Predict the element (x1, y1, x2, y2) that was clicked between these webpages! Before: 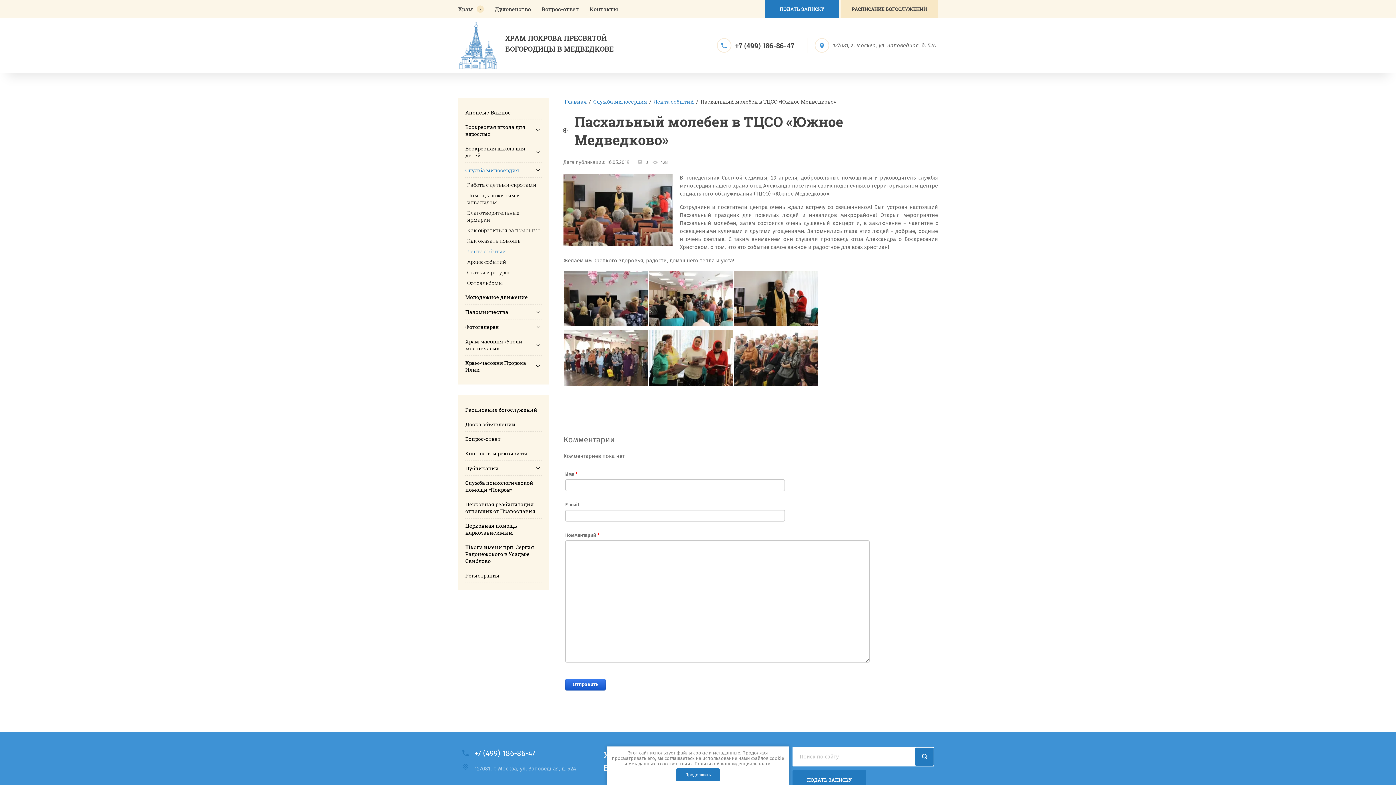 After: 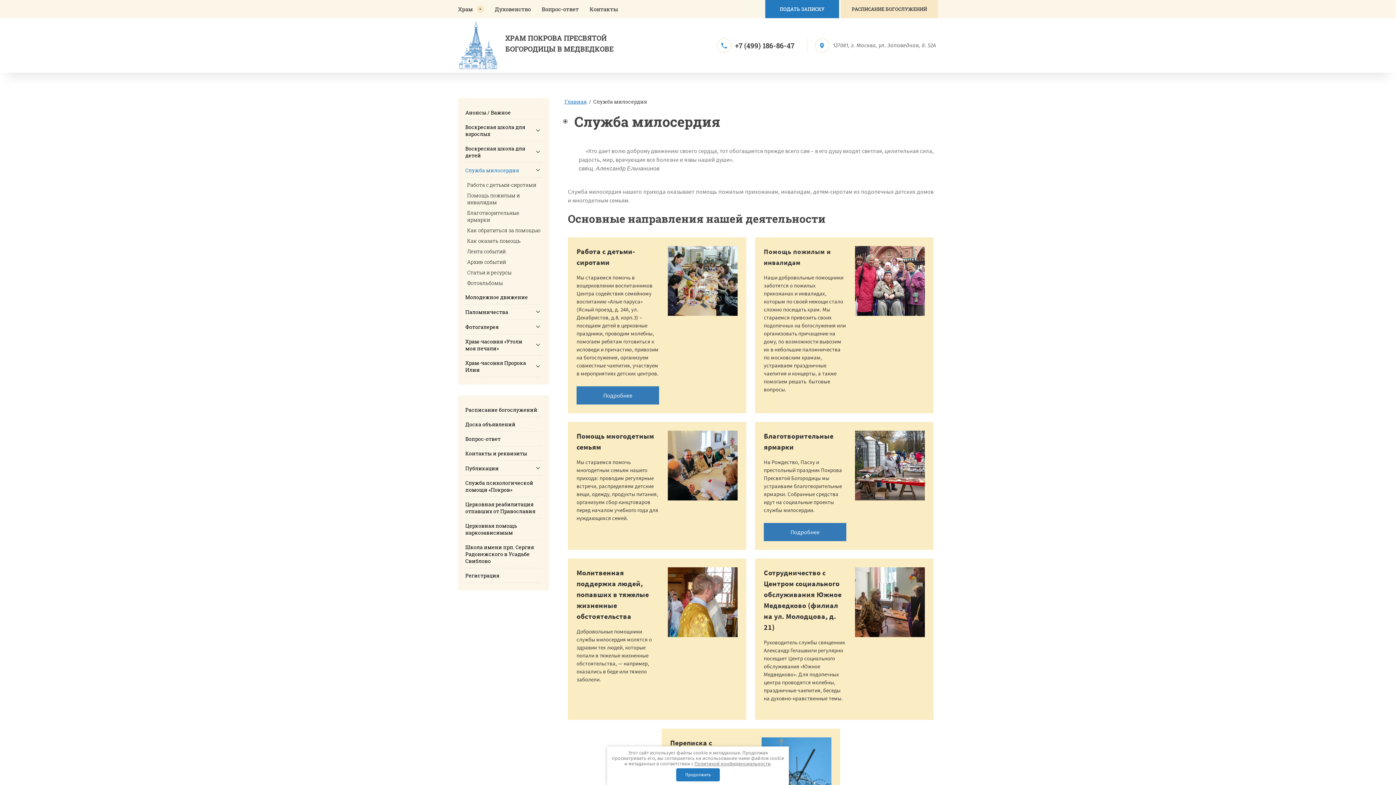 Action: bbox: (465, 162, 541, 177) label: Служба милосердия